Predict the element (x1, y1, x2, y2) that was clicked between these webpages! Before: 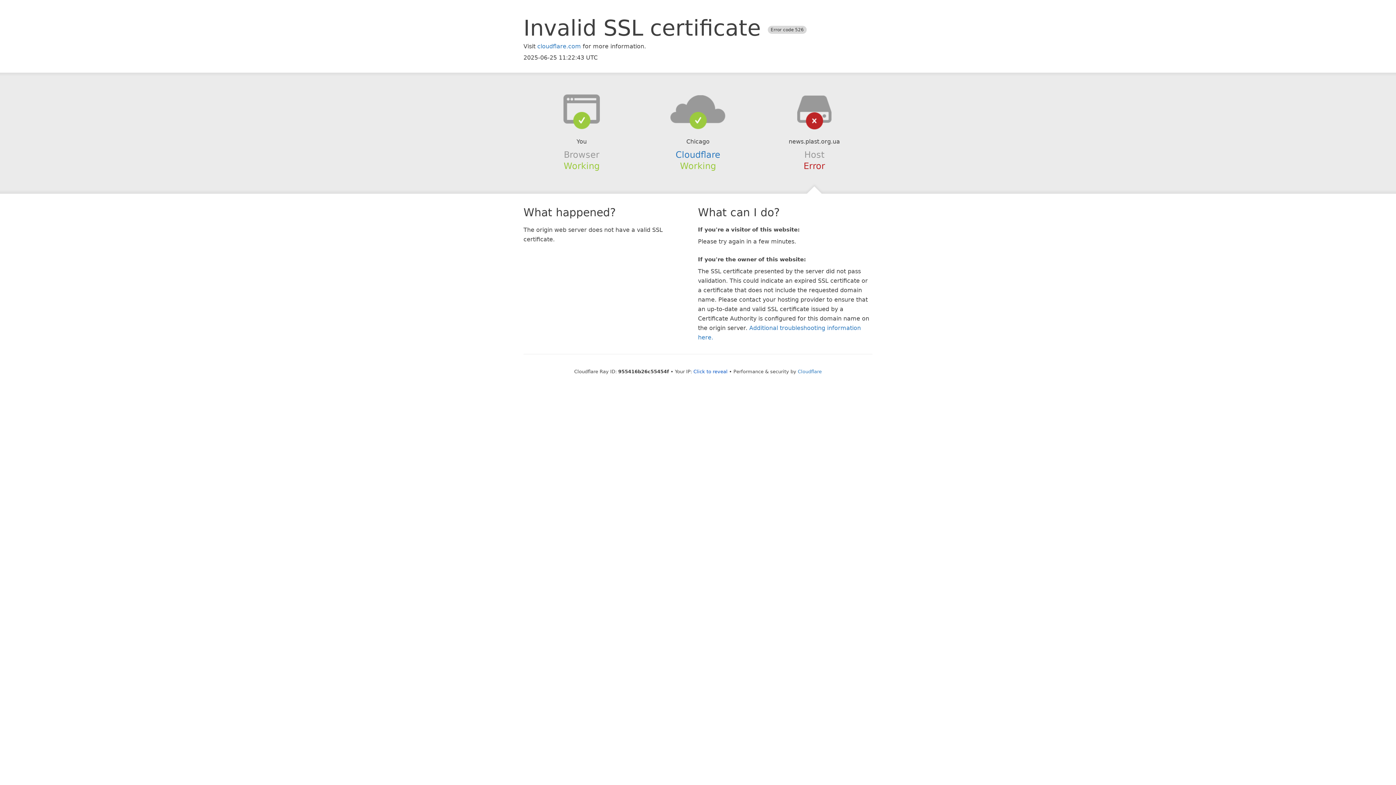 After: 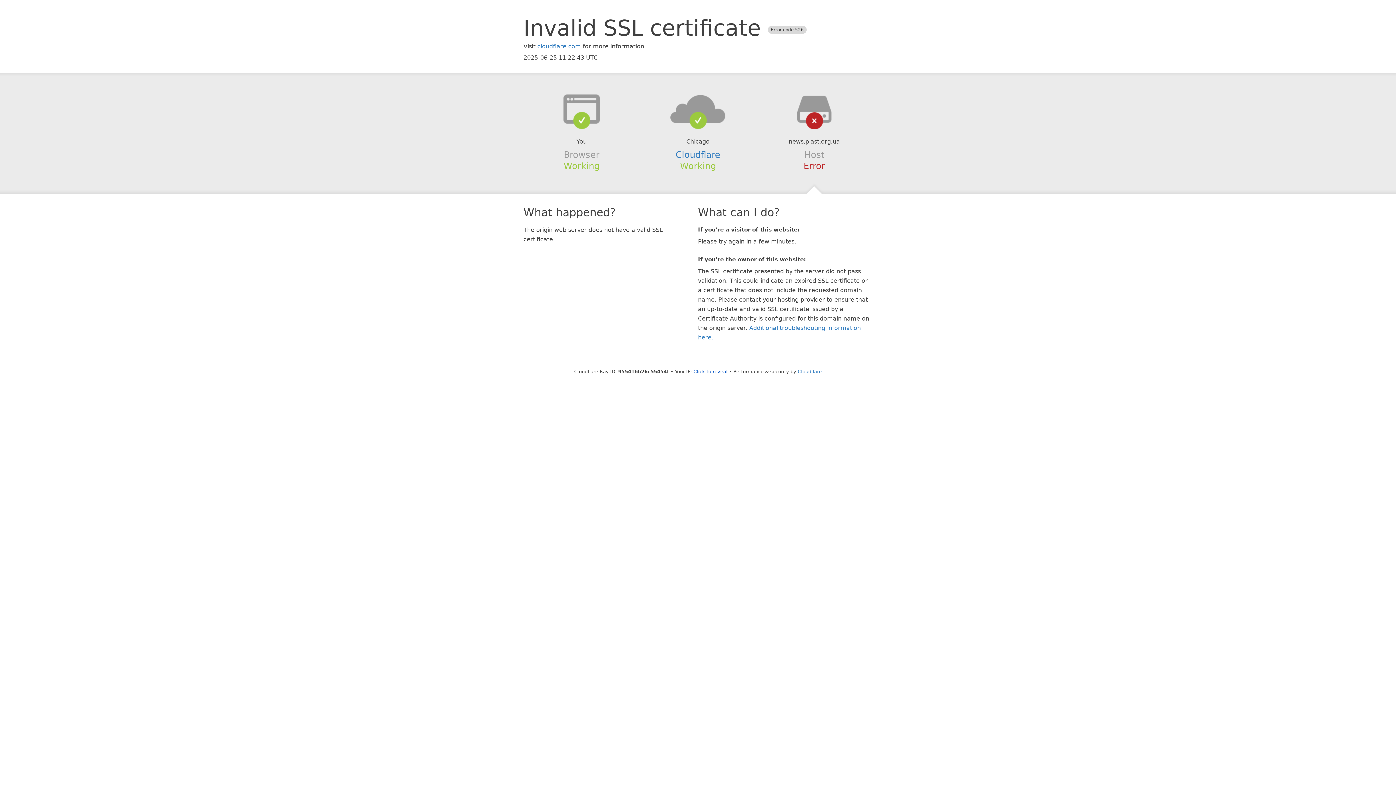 Action: bbox: (639, 94, 756, 123)